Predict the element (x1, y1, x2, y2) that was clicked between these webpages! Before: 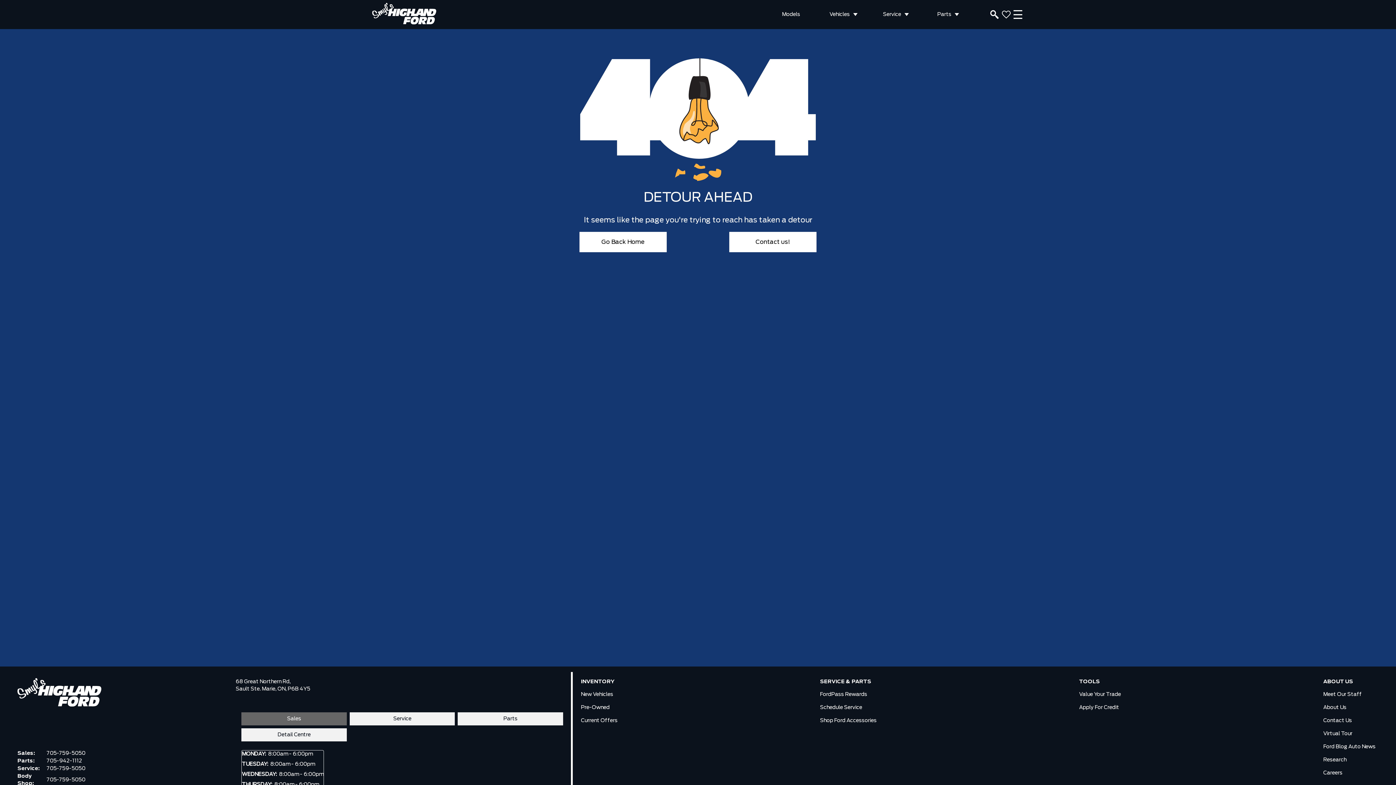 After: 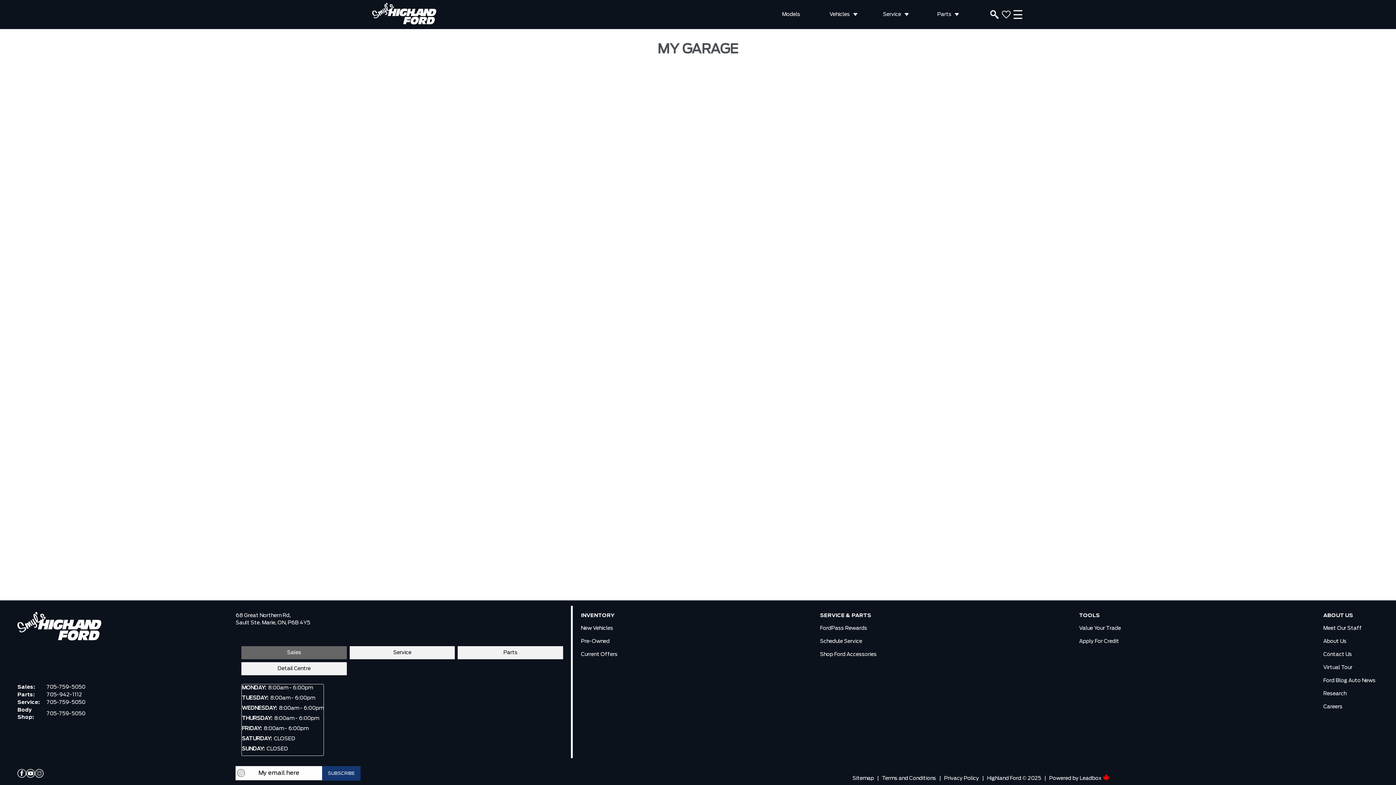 Action: bbox: (1002, 0, 1010, 29)